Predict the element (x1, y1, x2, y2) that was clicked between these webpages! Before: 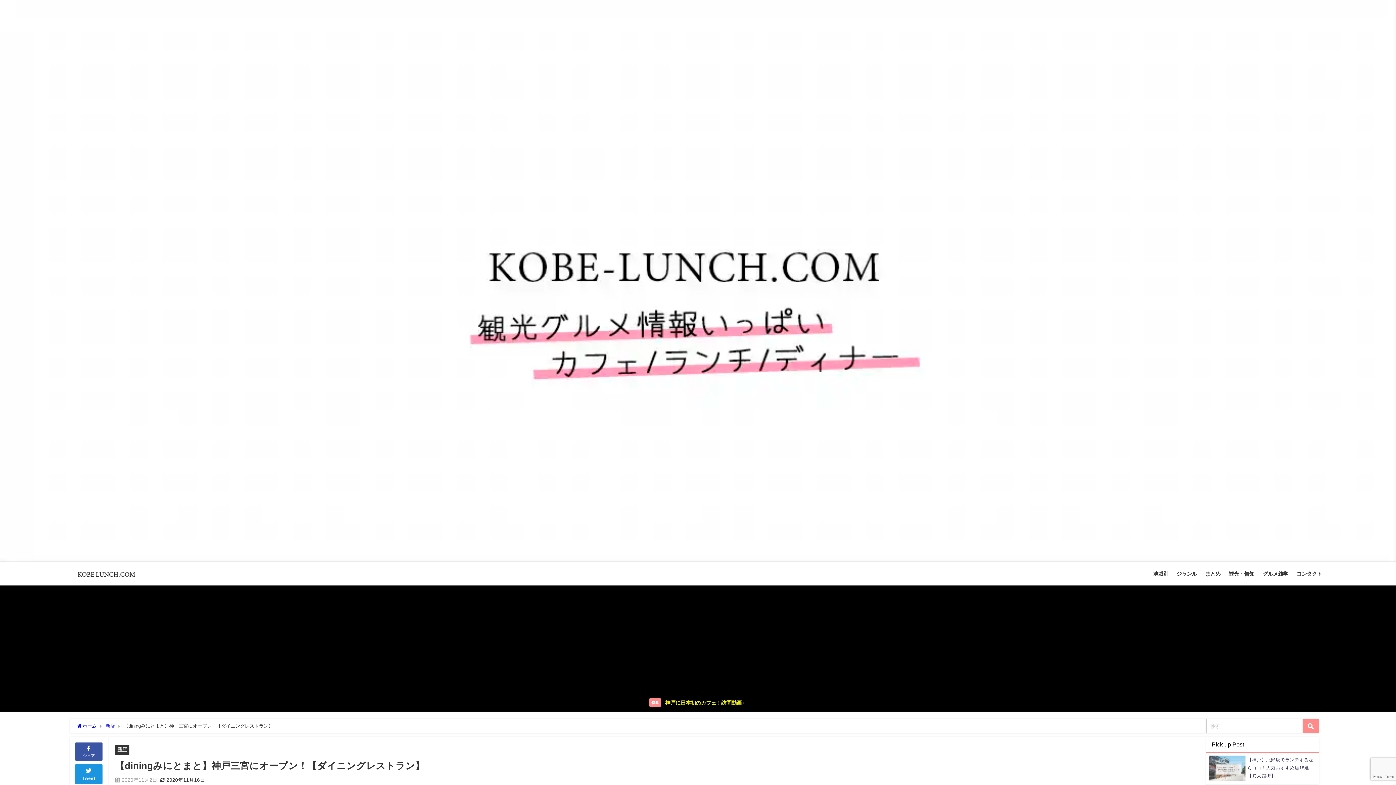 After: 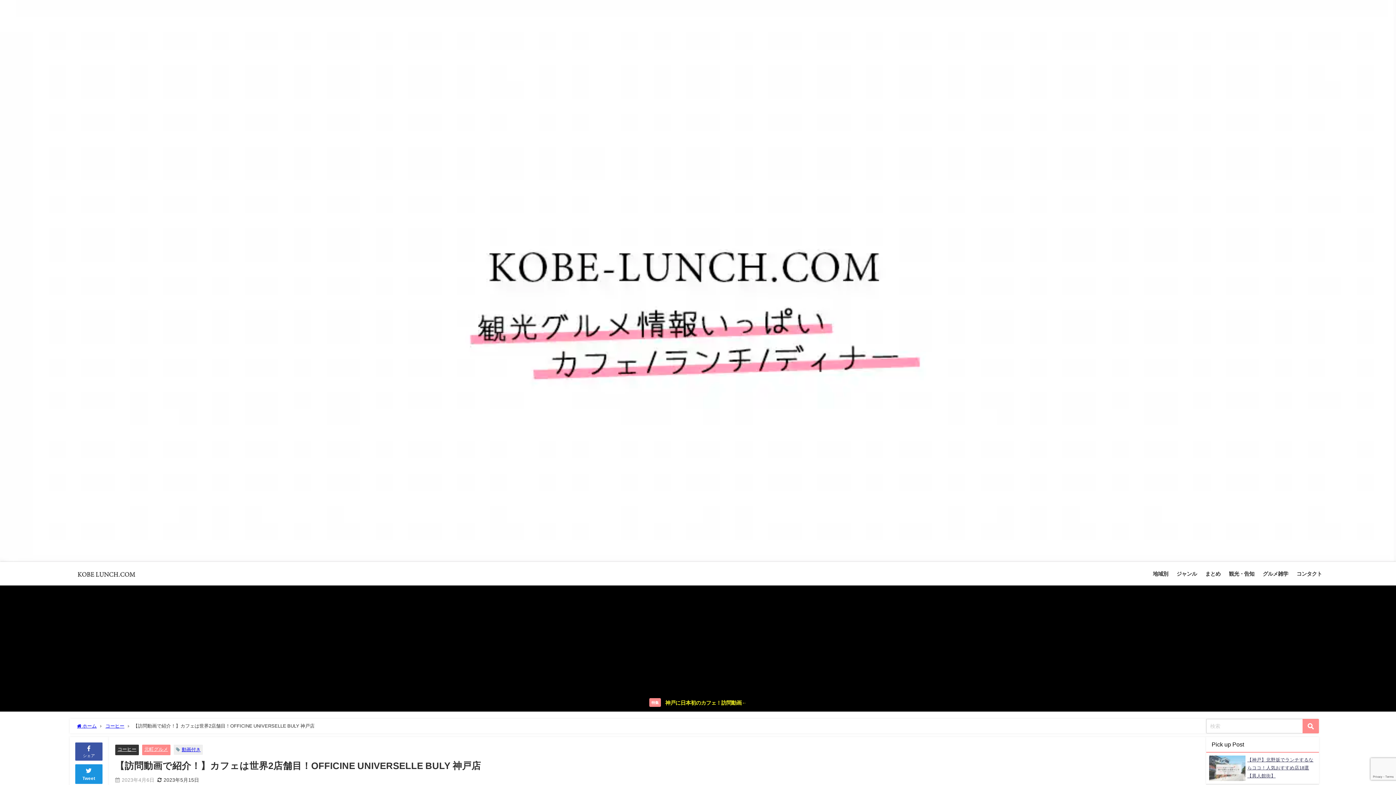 Action: label: 特集 神戸に日本初のカフェ！訪問動画← bbox: (0, 694, 1396, 711)